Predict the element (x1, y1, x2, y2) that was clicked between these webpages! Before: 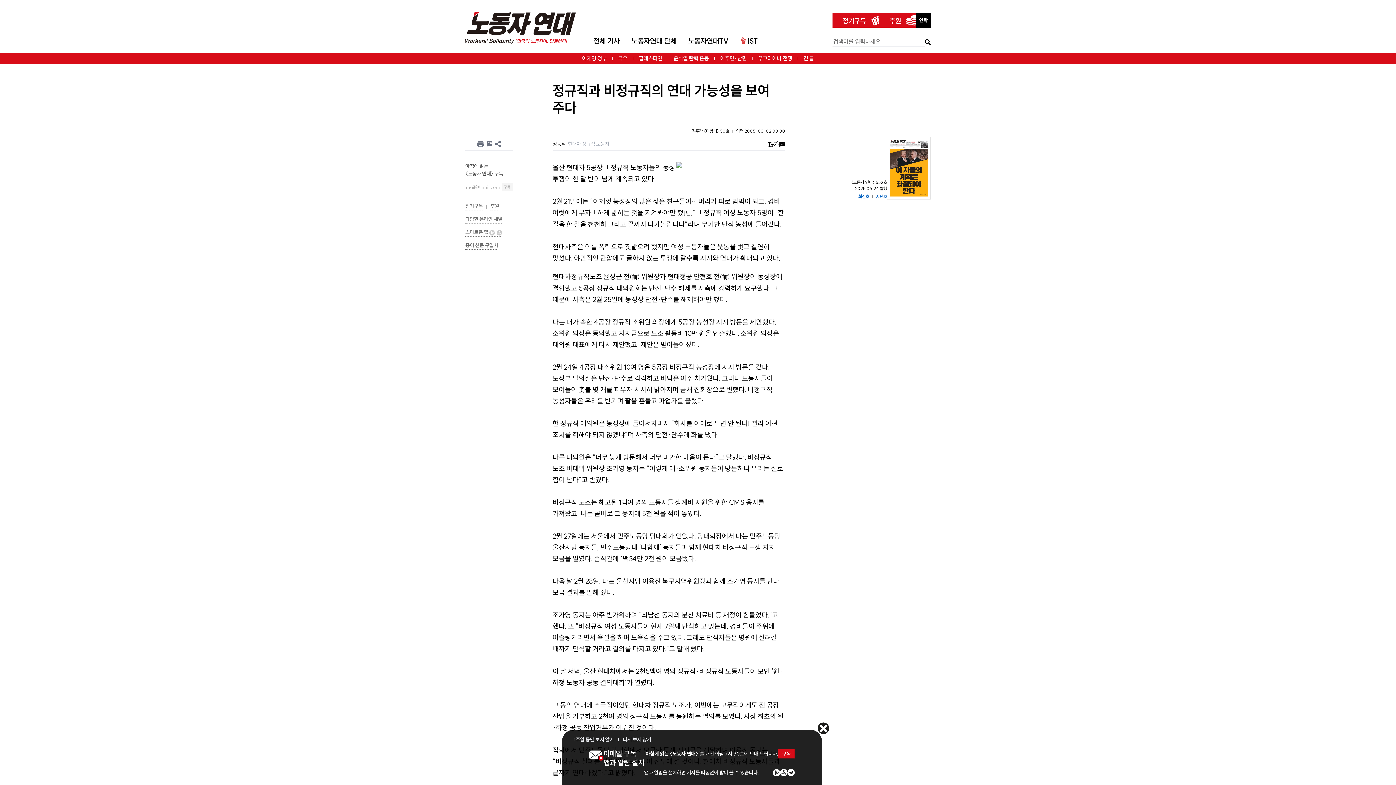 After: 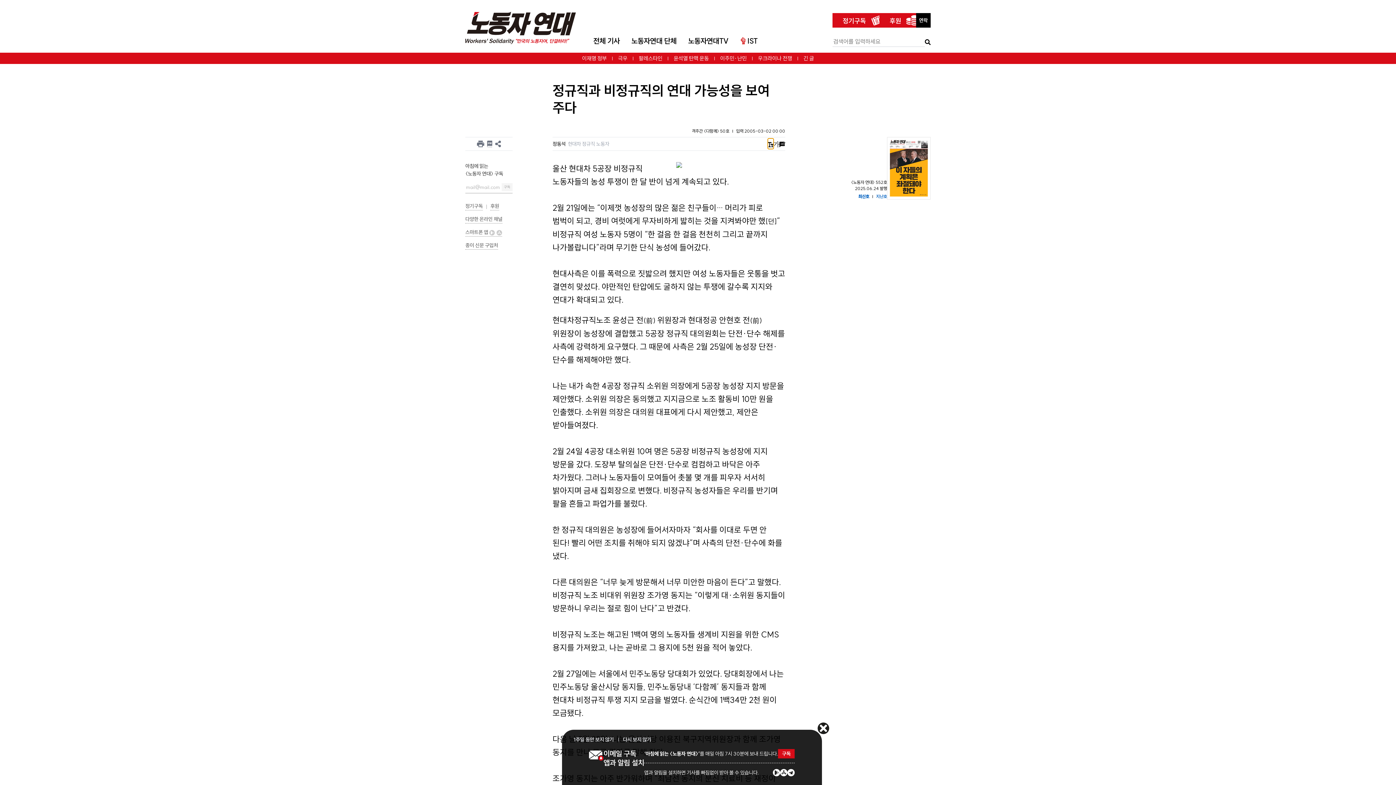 Action: bbox: (768, 138, 773, 149)